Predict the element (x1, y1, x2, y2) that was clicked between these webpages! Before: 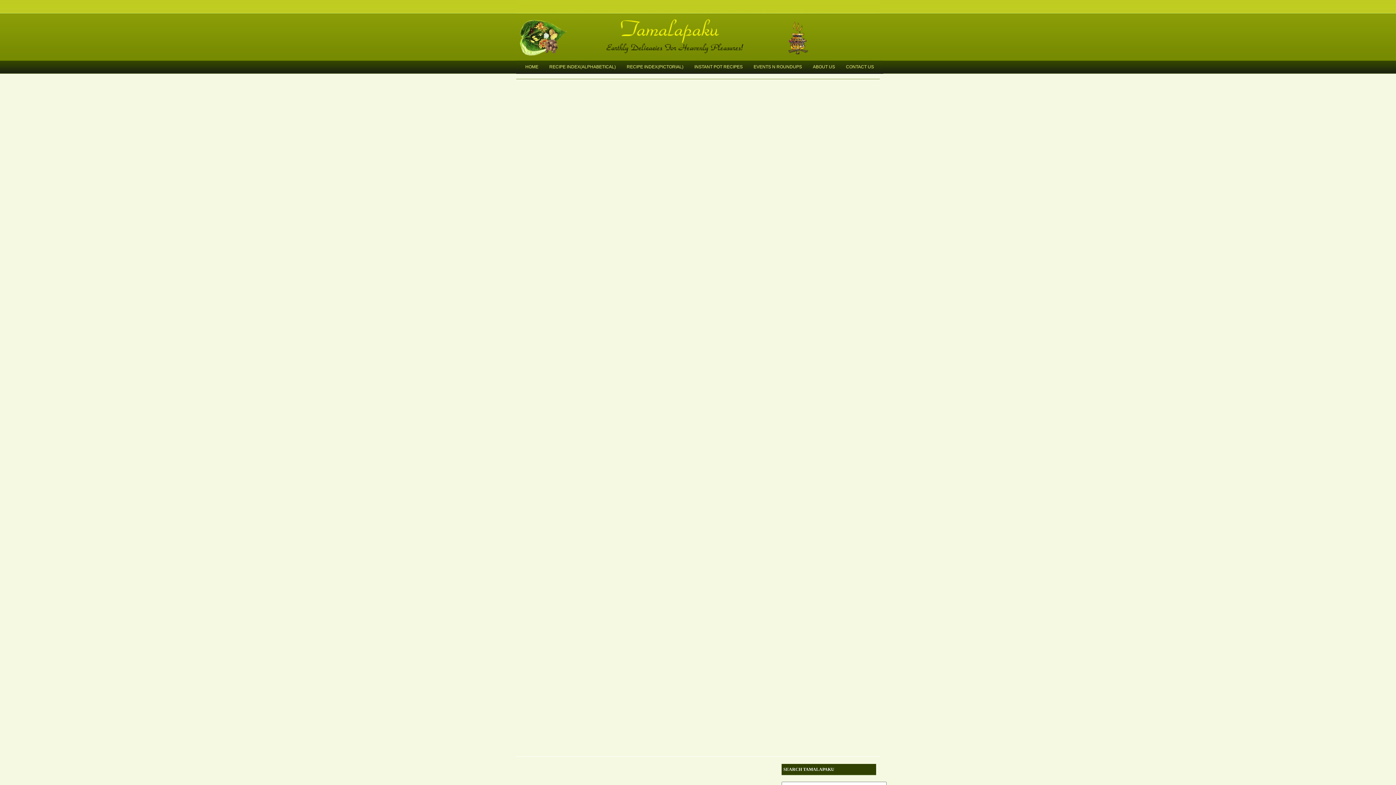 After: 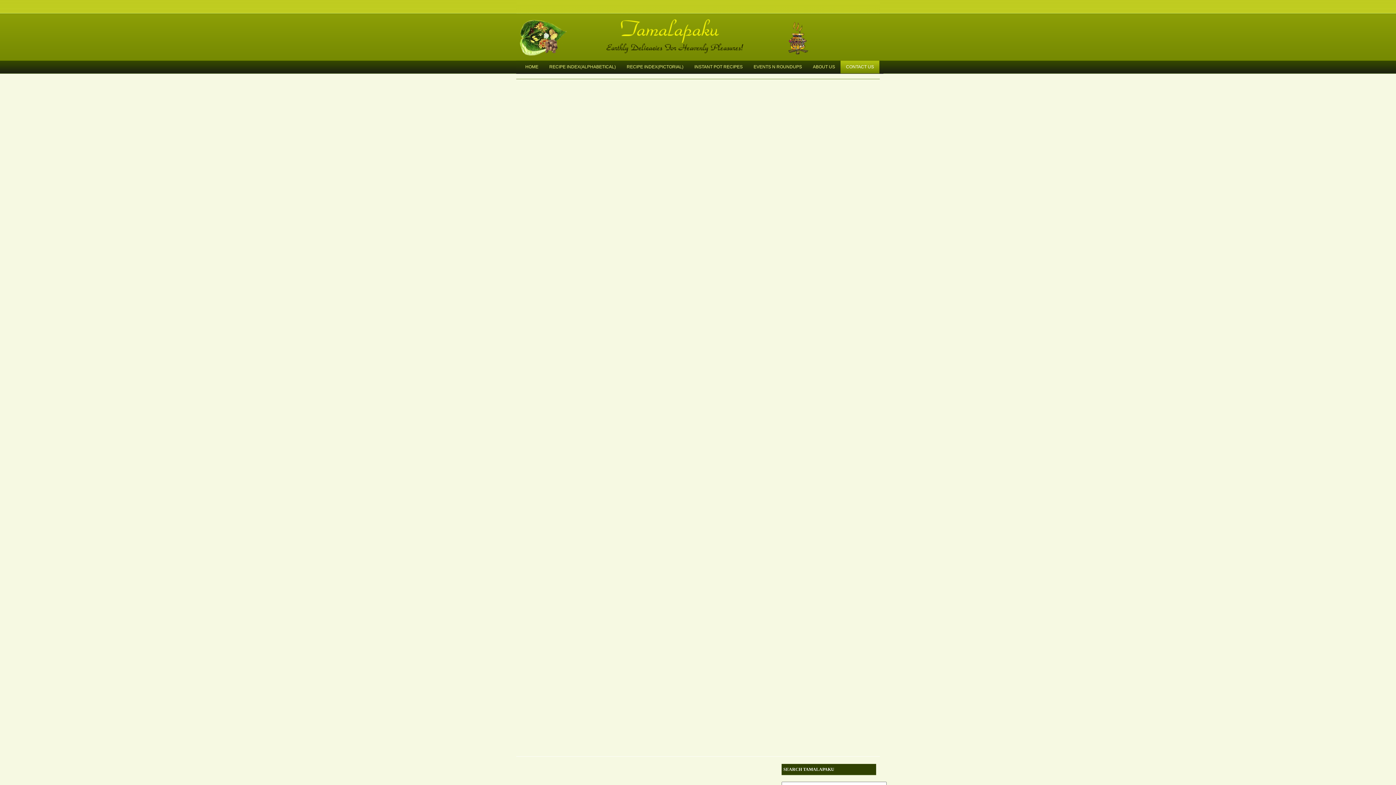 Action: label: CONTACT US bbox: (840, 60, 879, 73)